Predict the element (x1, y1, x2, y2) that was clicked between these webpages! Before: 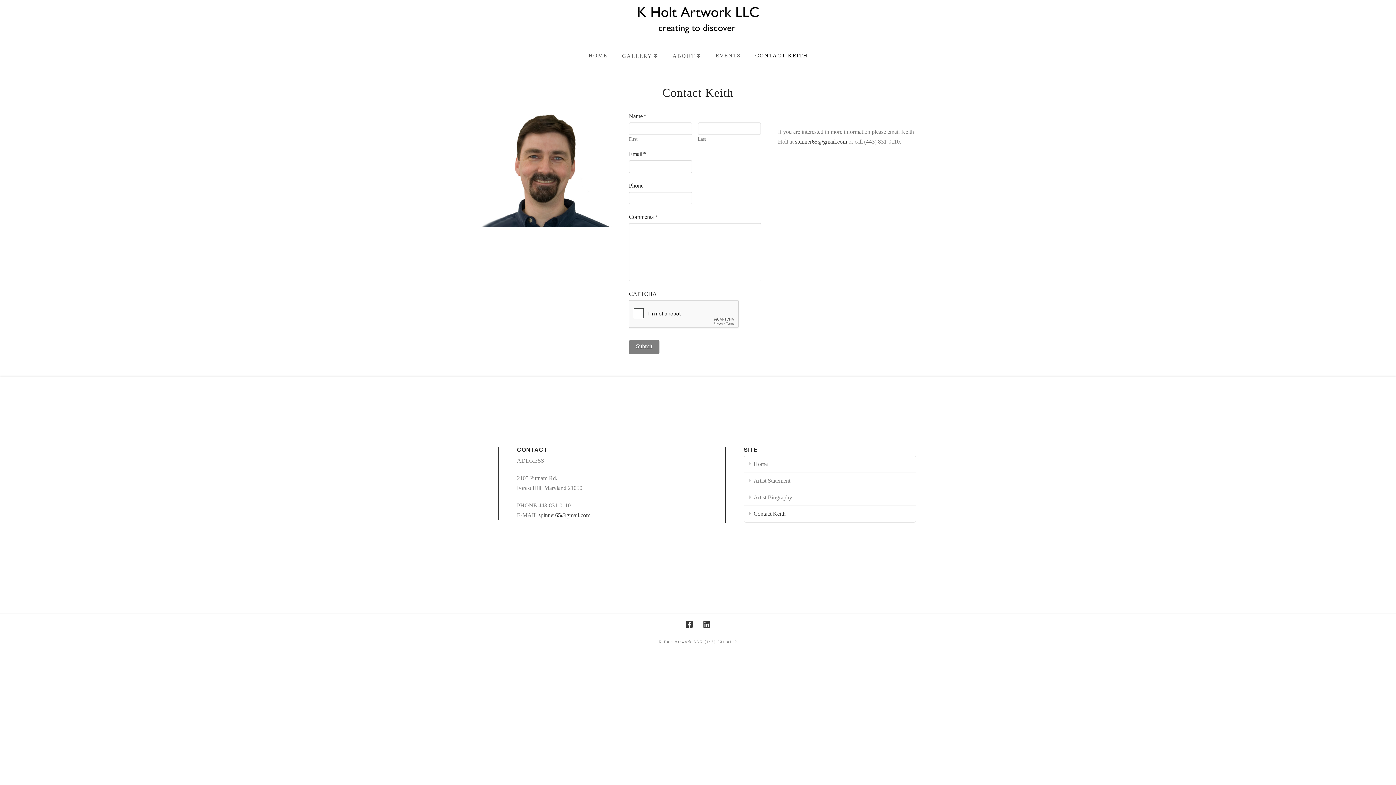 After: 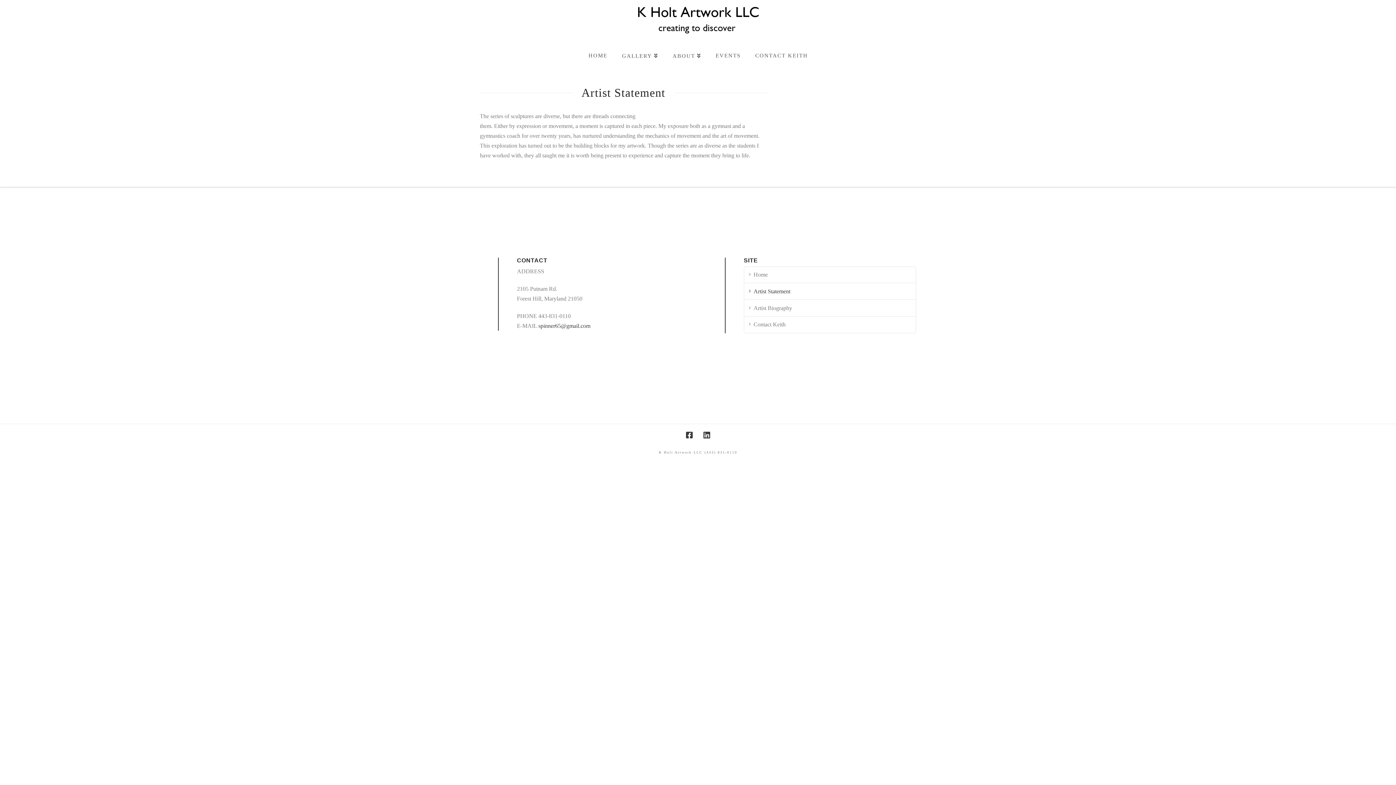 Action: bbox: (744, 472, 916, 489) label: Artist Statement